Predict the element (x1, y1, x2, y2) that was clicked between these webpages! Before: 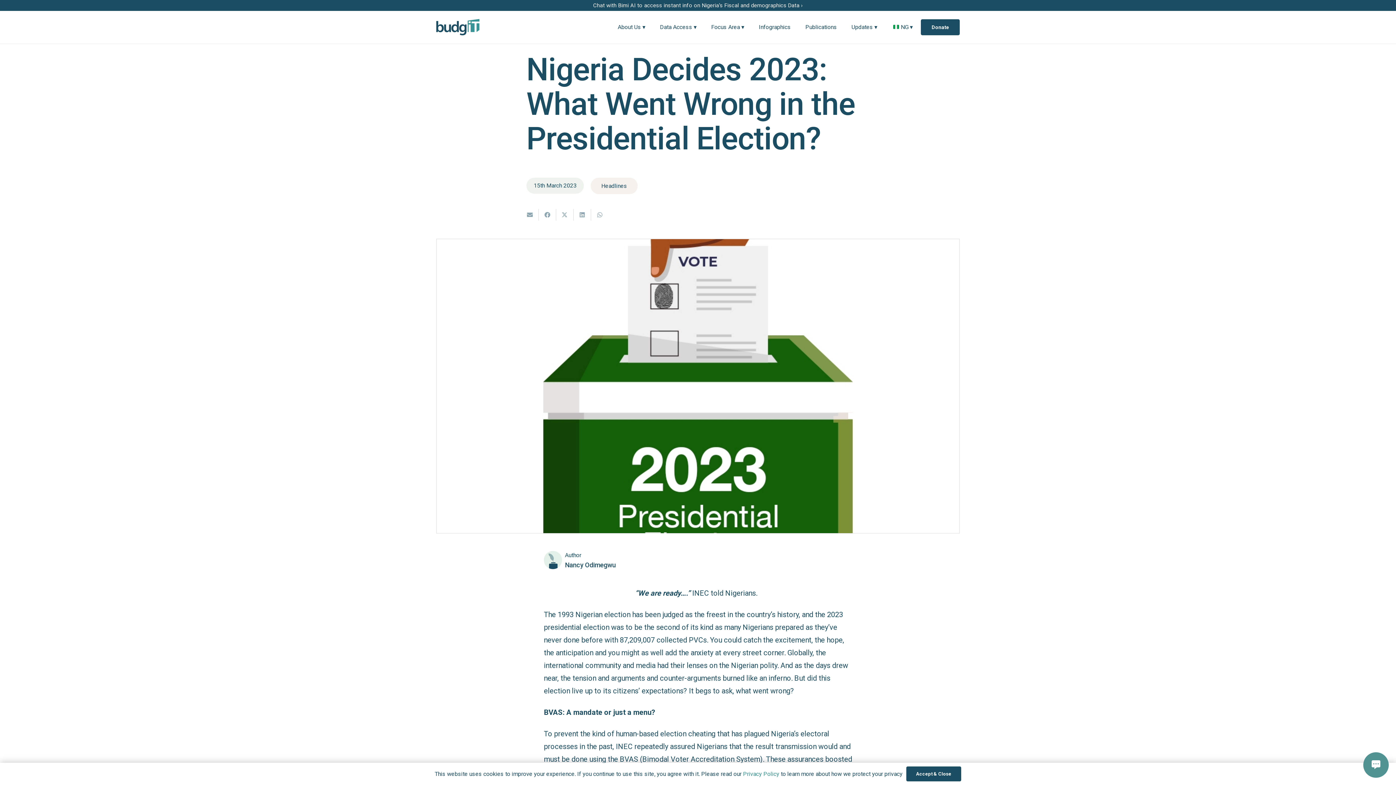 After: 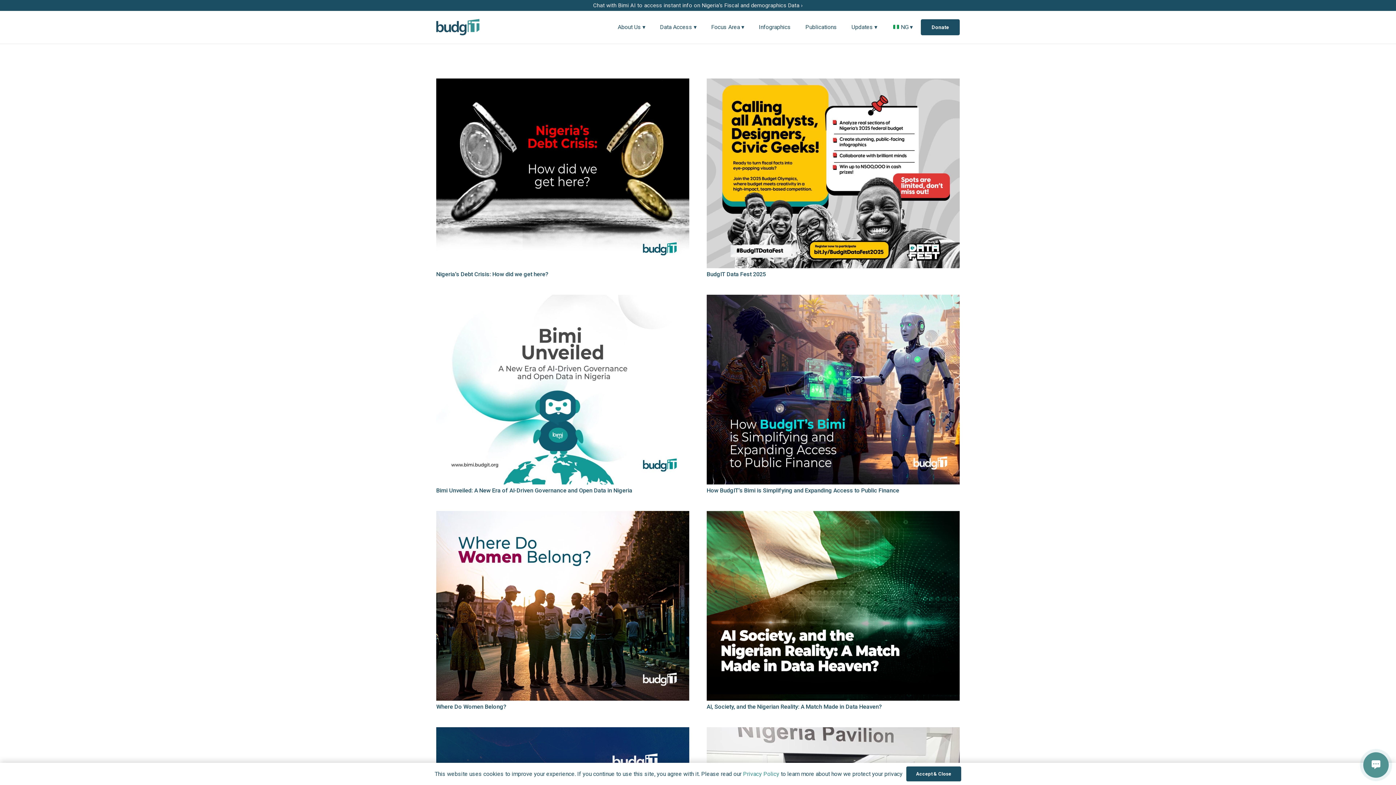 Action: label: Headlines bbox: (590, 177, 637, 194)